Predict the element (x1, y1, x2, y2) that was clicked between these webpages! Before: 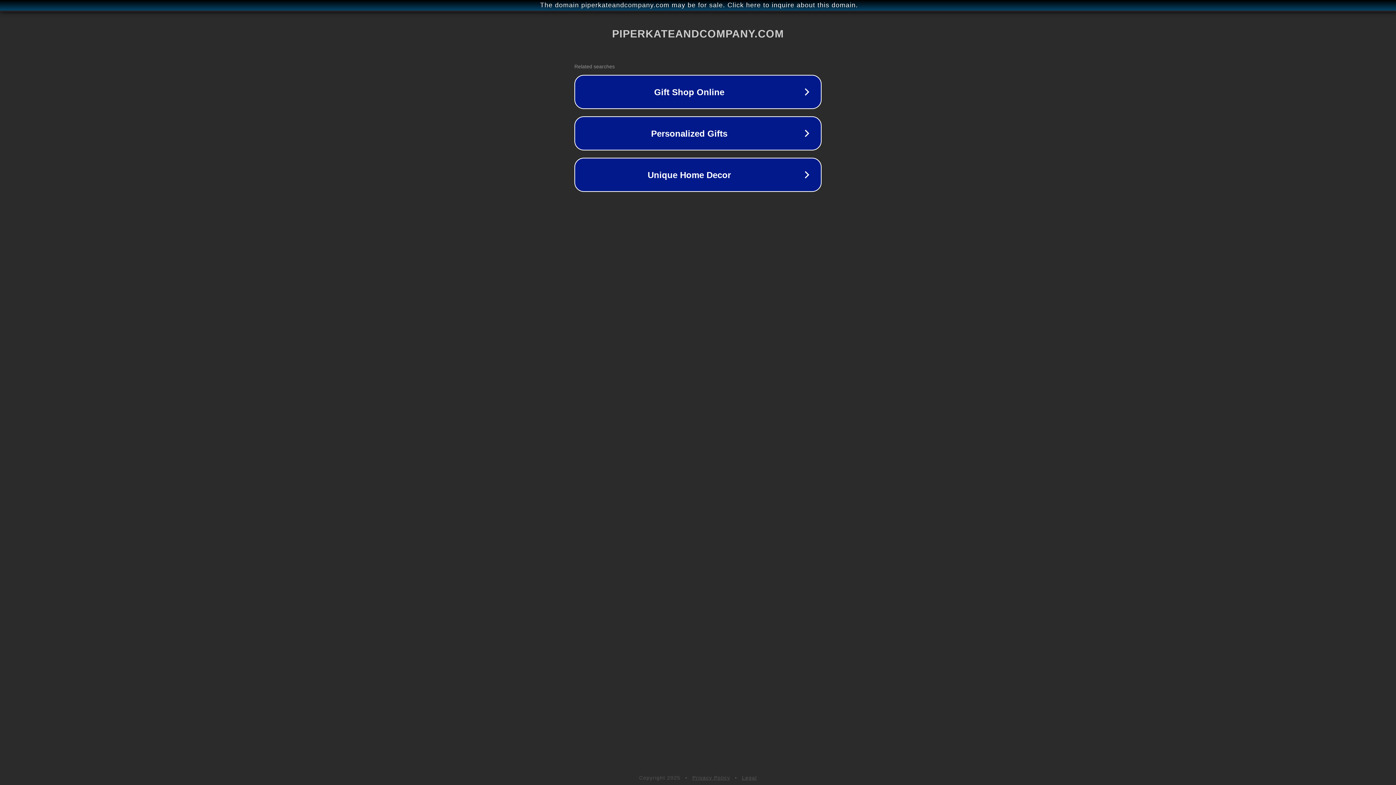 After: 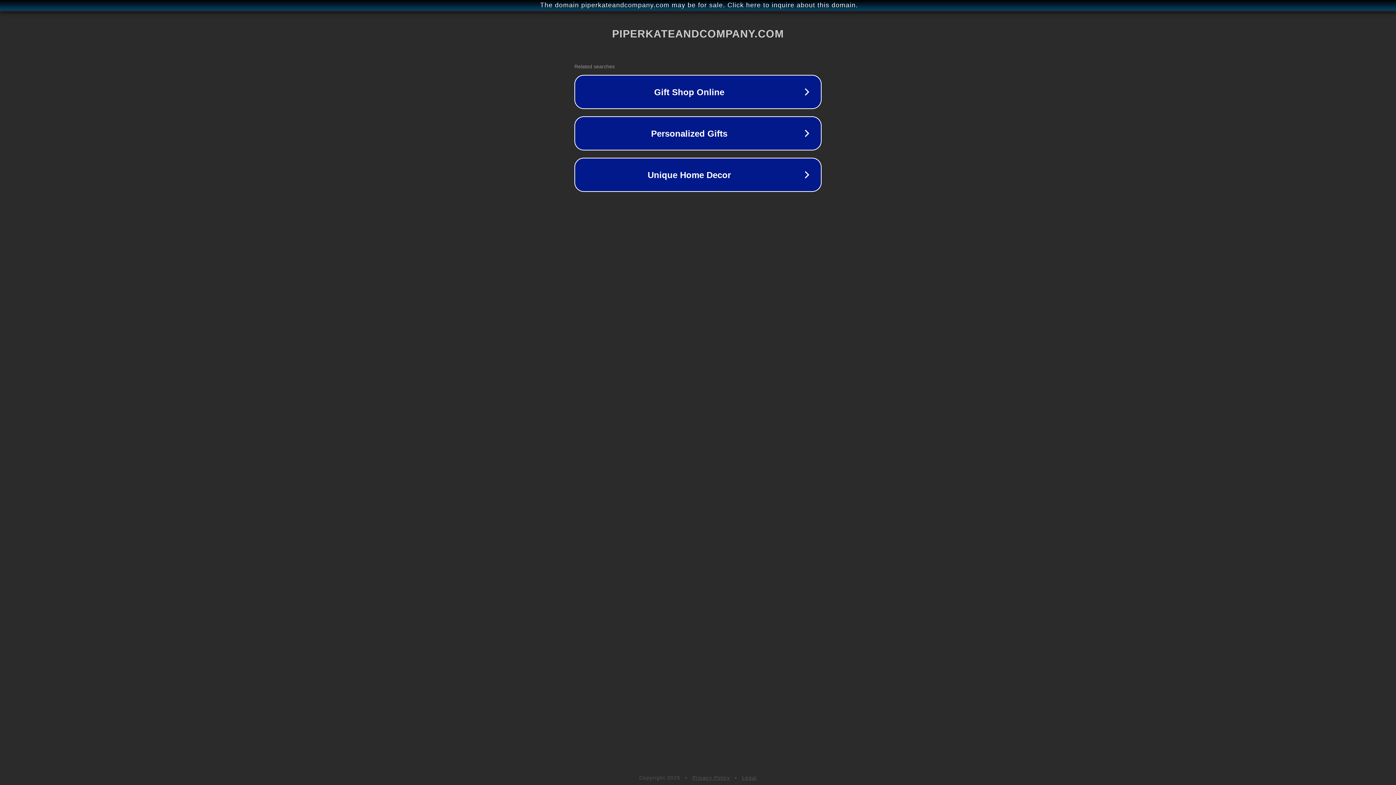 Action: label: Legal bbox: (742, 775, 757, 781)